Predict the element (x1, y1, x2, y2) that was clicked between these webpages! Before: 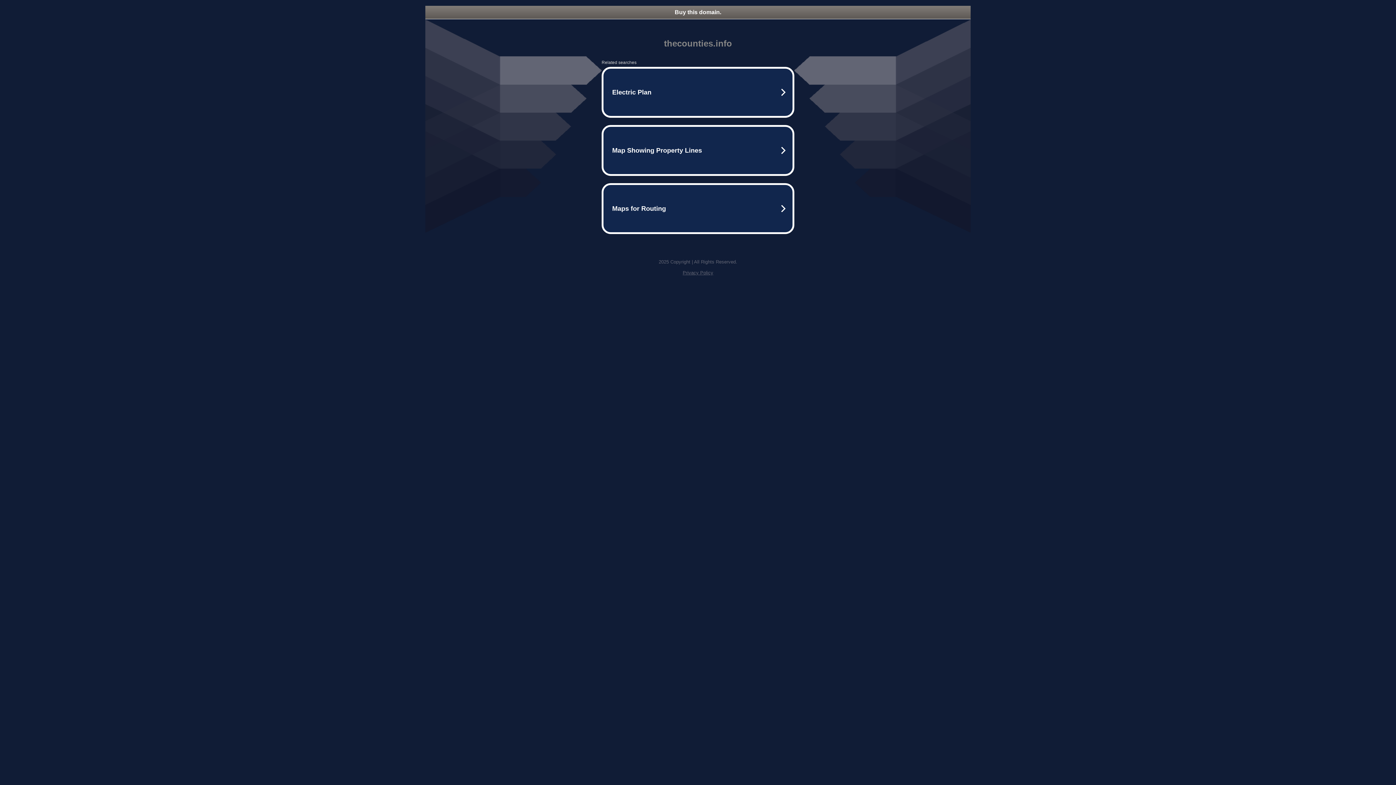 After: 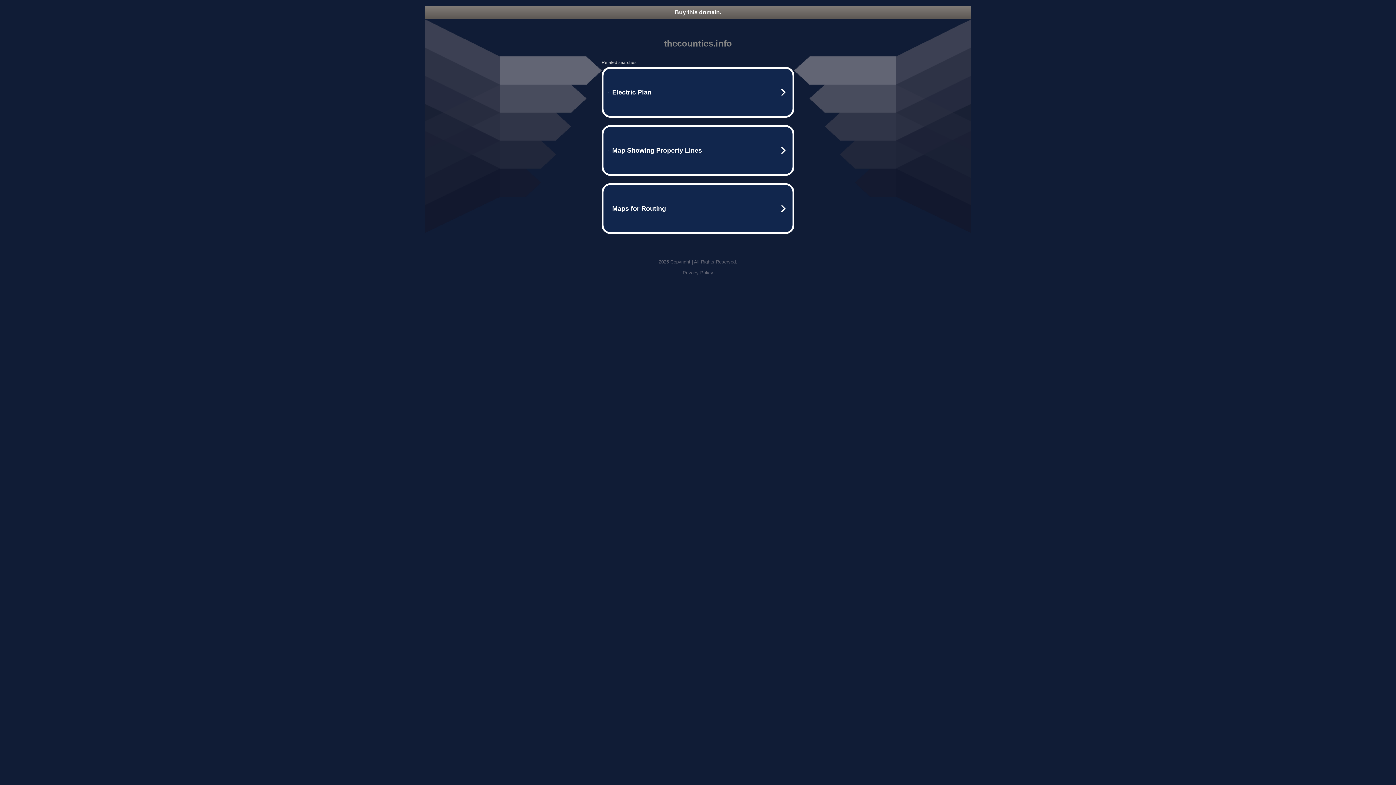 Action: bbox: (682, 270, 713, 275) label: Privacy Policy